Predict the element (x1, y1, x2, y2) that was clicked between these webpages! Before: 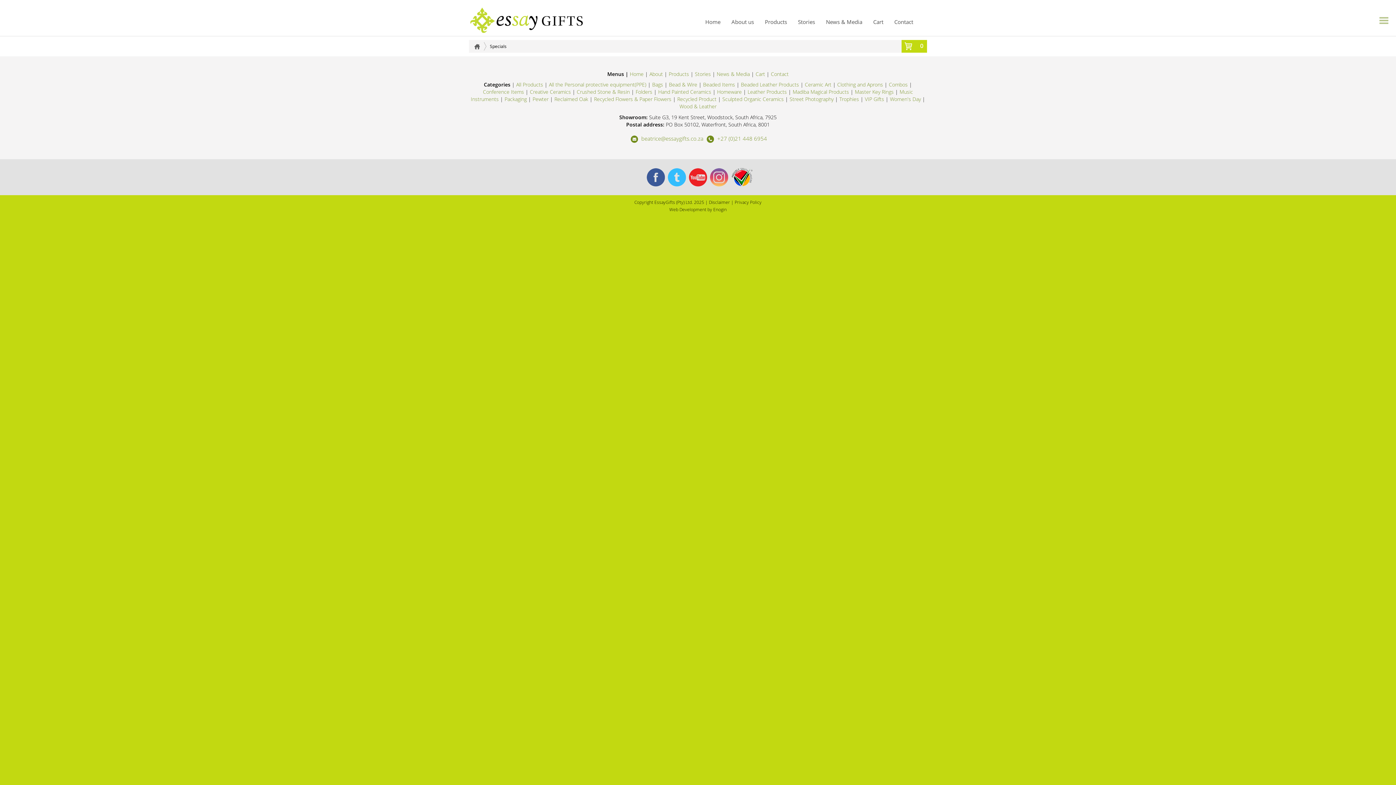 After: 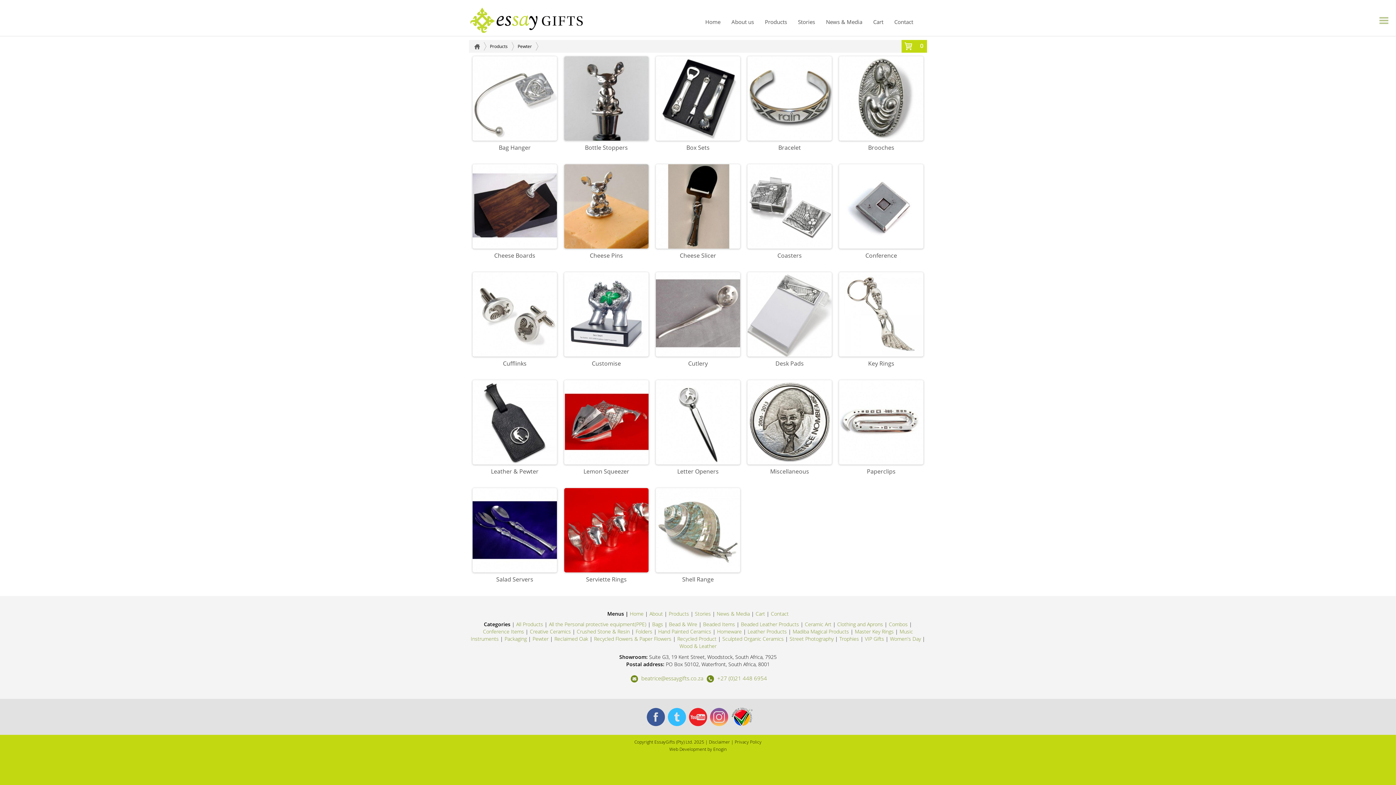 Action: bbox: (532, 95, 550, 102) label: Pewter 